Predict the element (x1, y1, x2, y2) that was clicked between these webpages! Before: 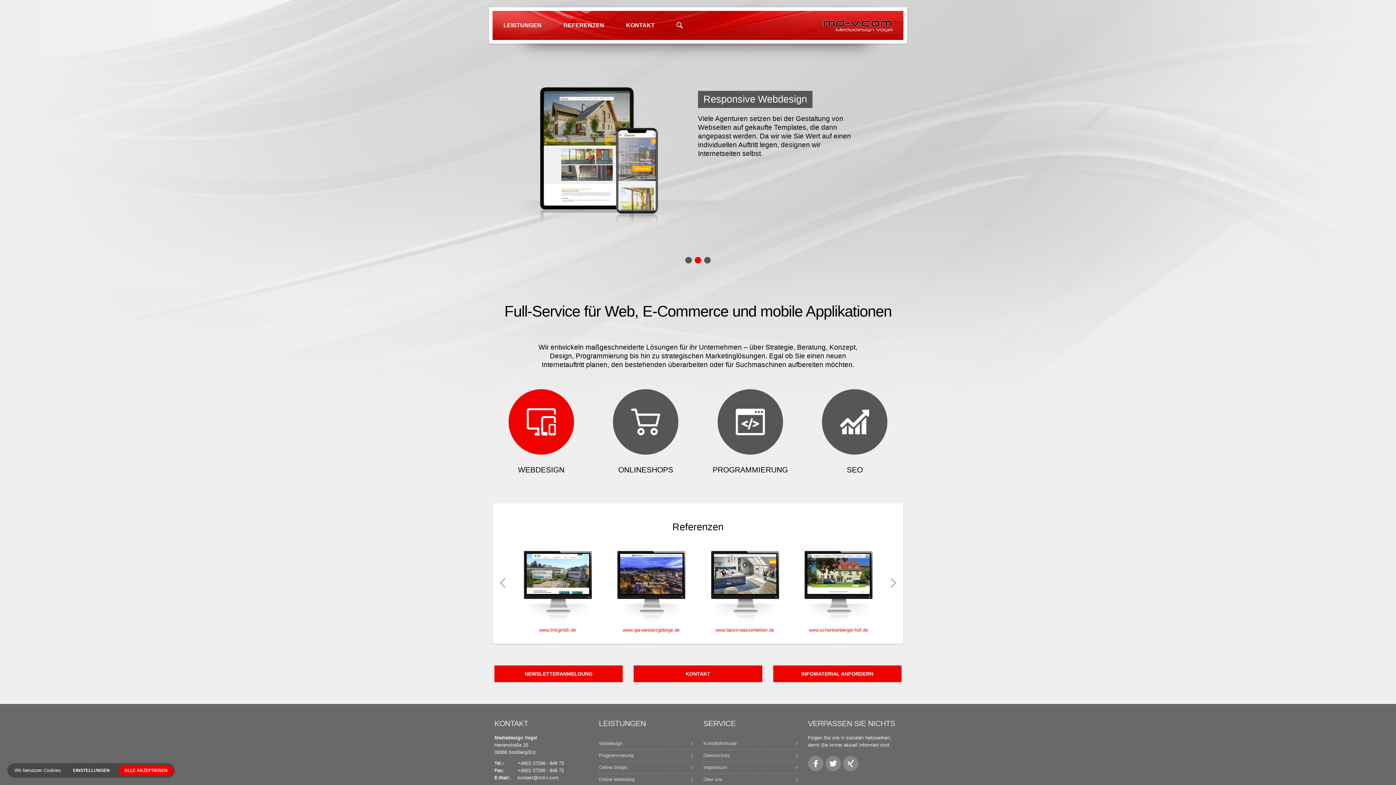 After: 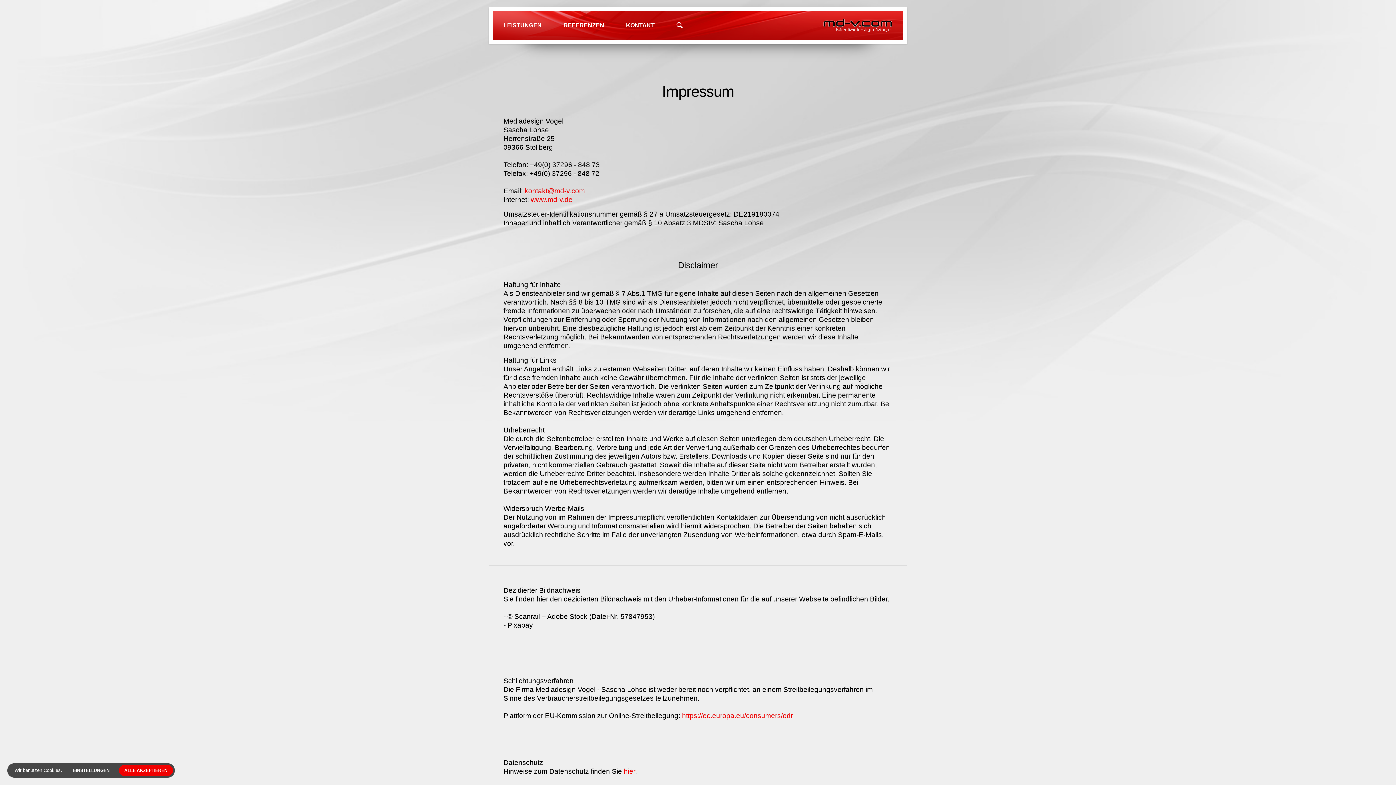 Action: label: Impressum bbox: (703, 762, 797, 774)